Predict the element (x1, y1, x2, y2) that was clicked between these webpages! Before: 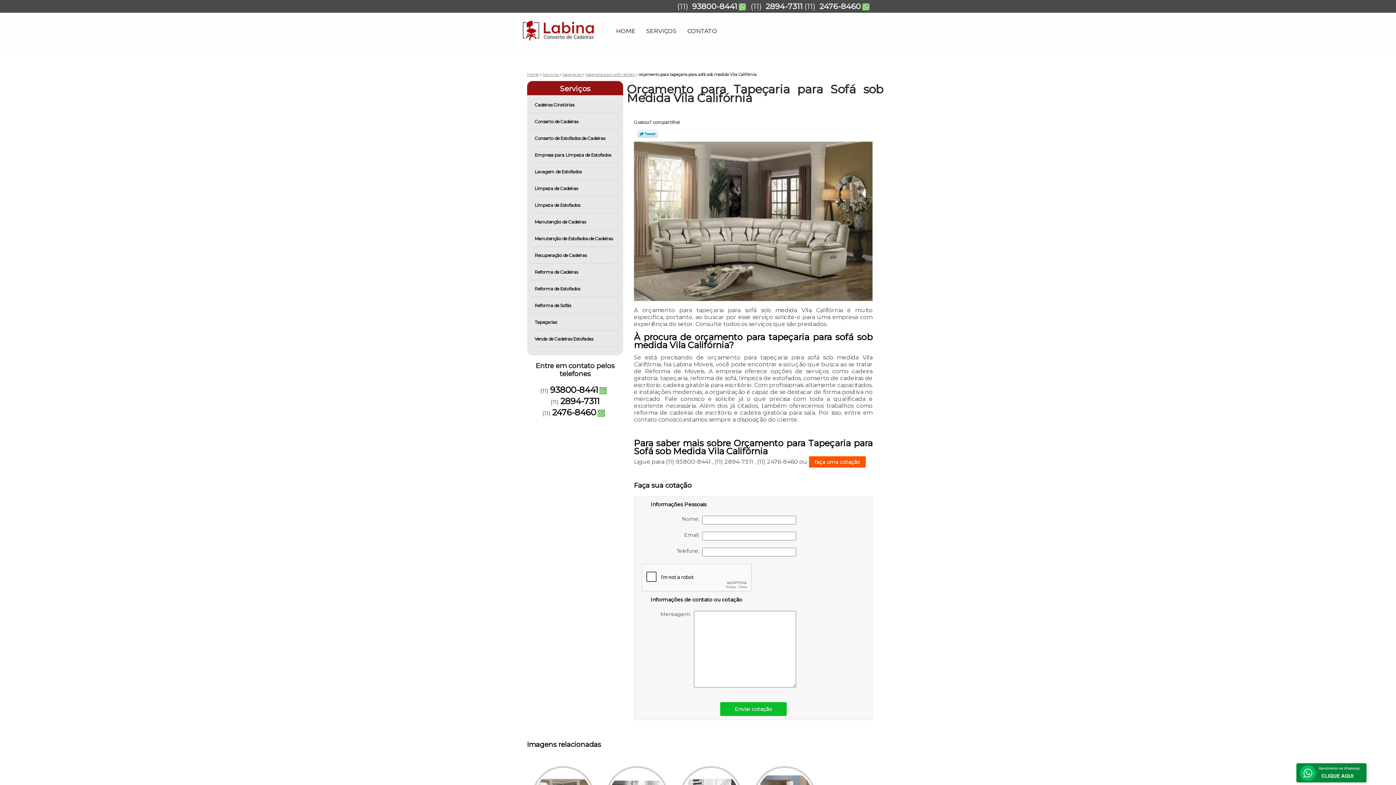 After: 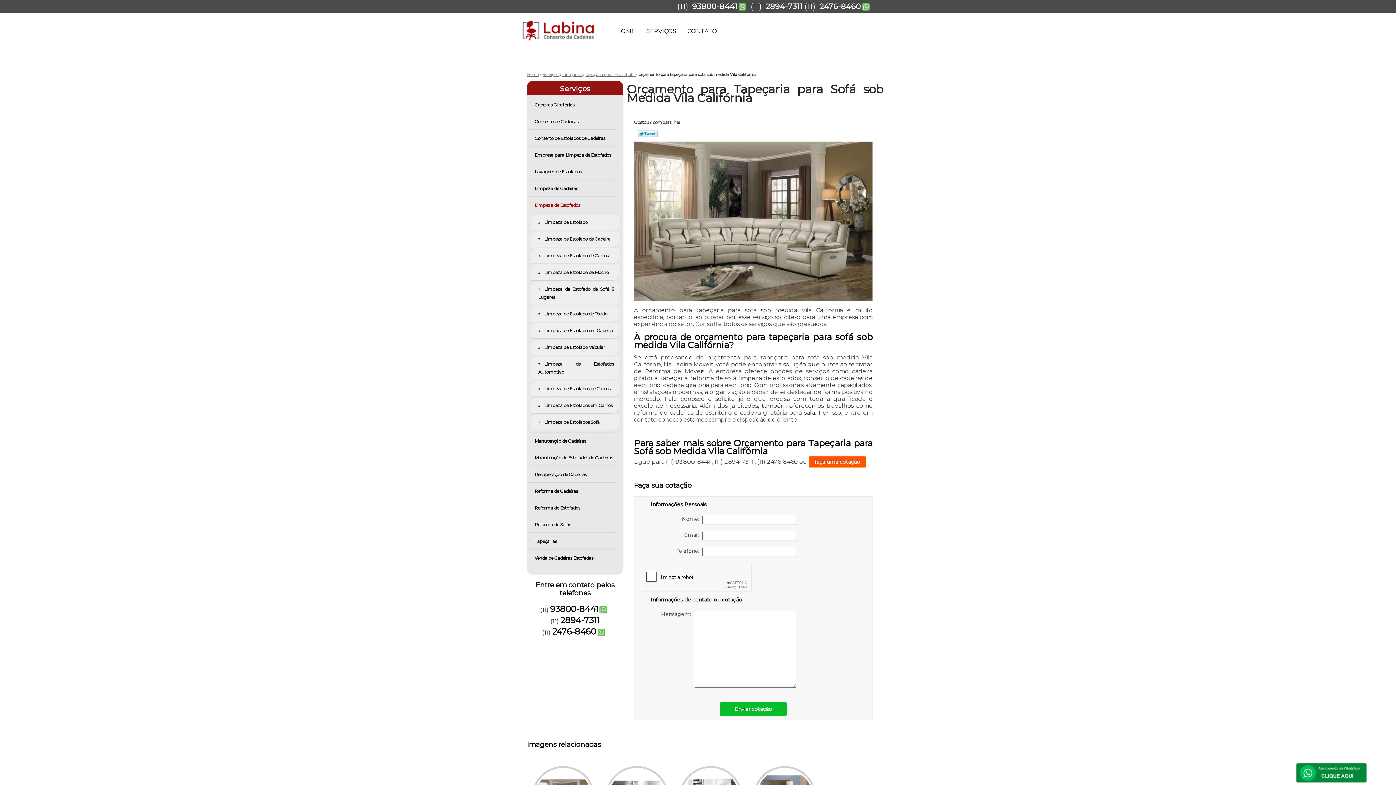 Action: label: Limpeza de Estofados  bbox: (529, 197, 621, 212)